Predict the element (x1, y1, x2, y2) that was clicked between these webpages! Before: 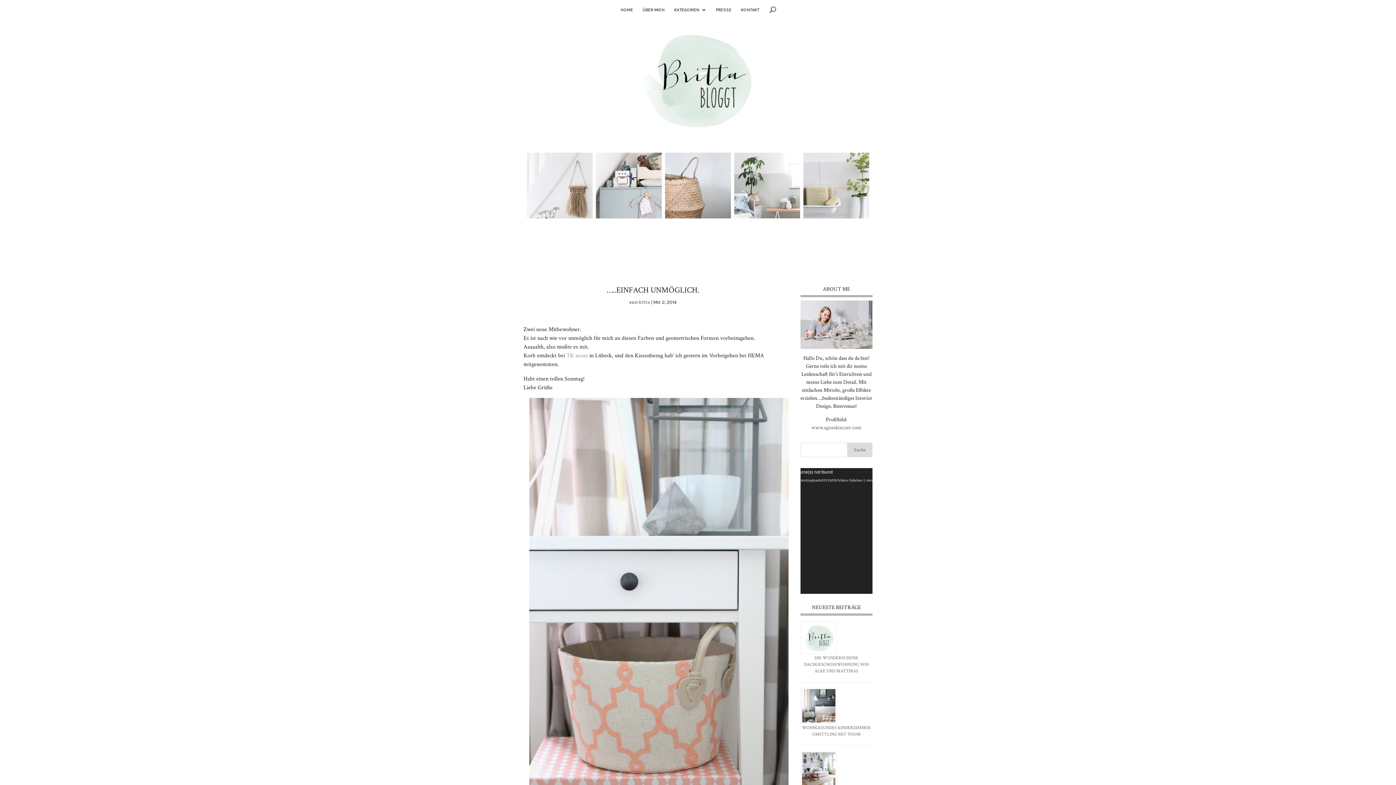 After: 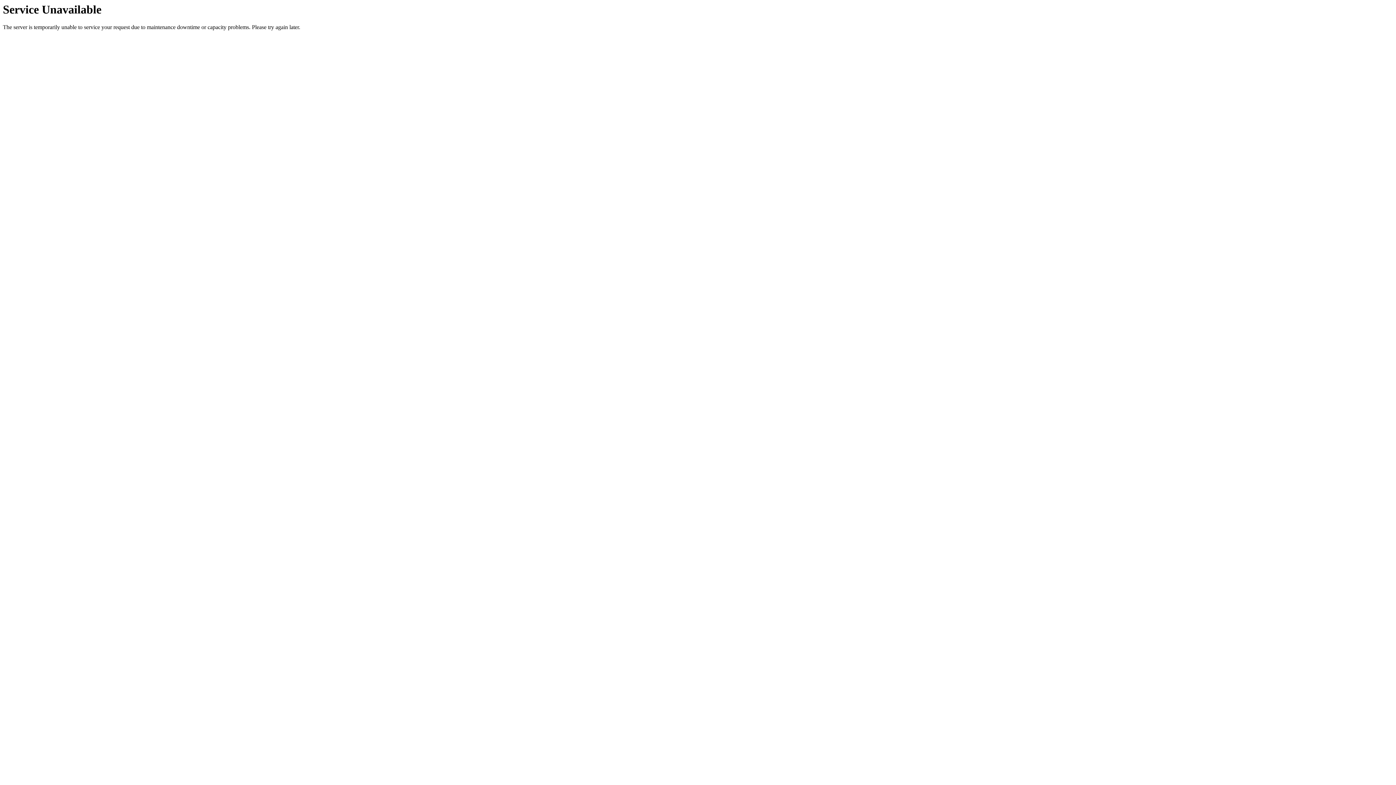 Action: label: PRESSE bbox: (716, 7, 731, 17)